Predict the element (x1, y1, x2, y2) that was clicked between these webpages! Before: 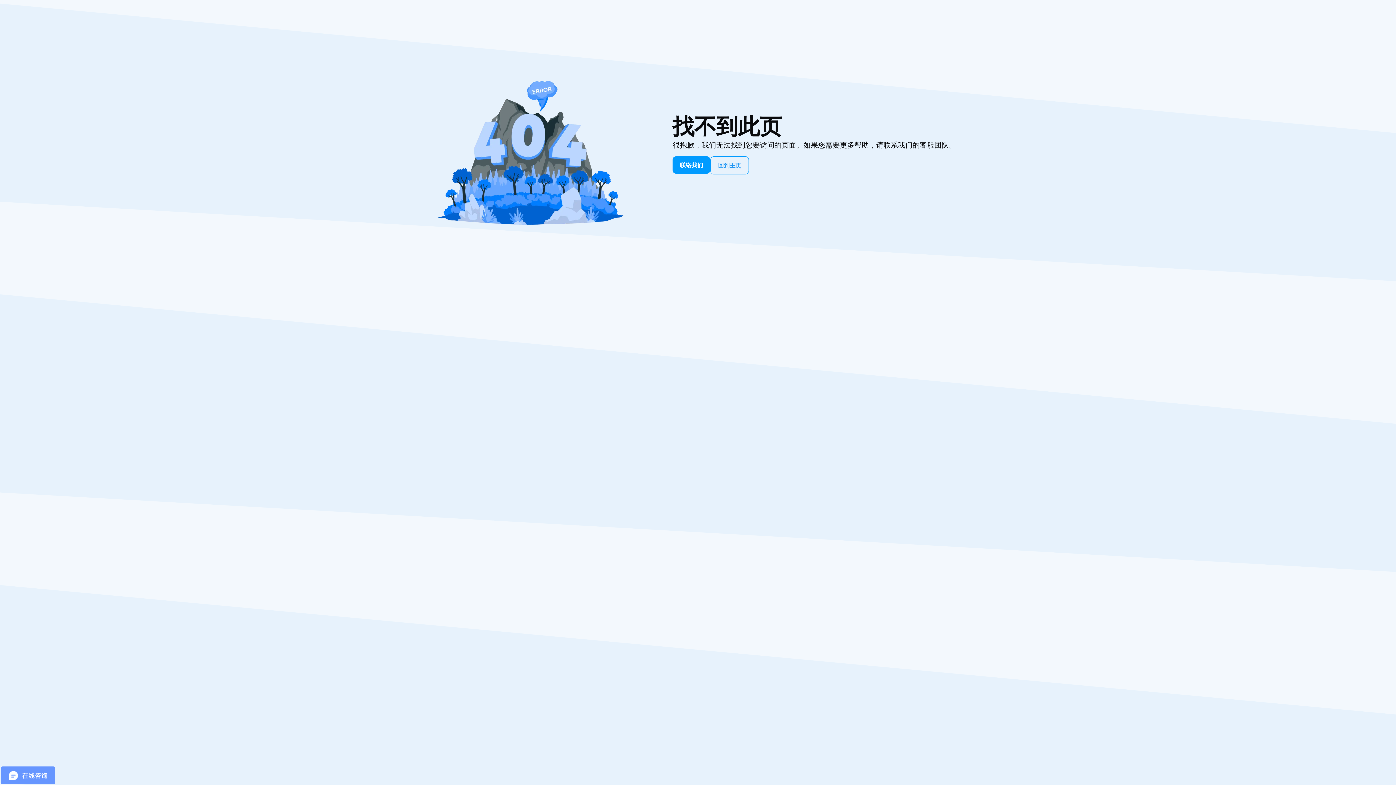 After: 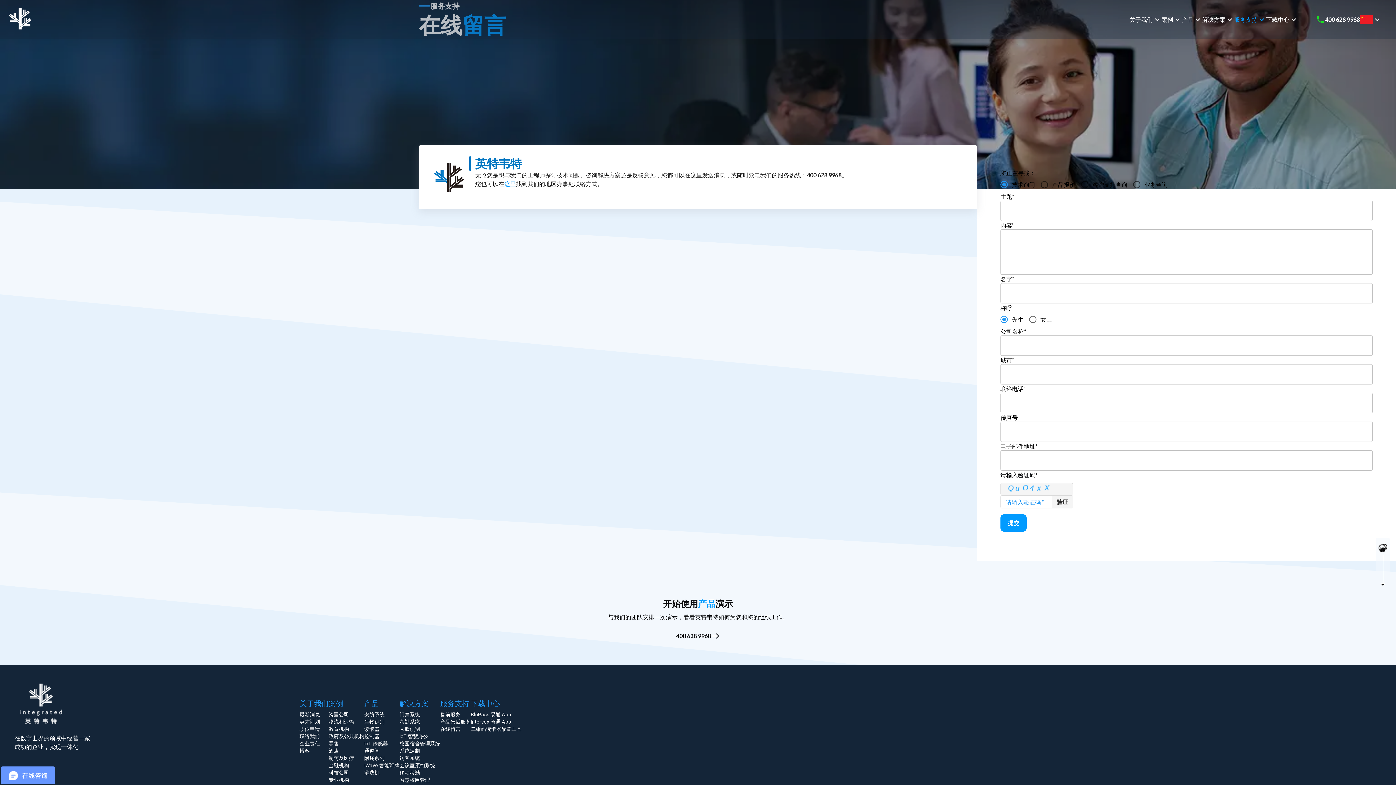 Action: bbox: (672, 156, 710, 173) label: 联络我们